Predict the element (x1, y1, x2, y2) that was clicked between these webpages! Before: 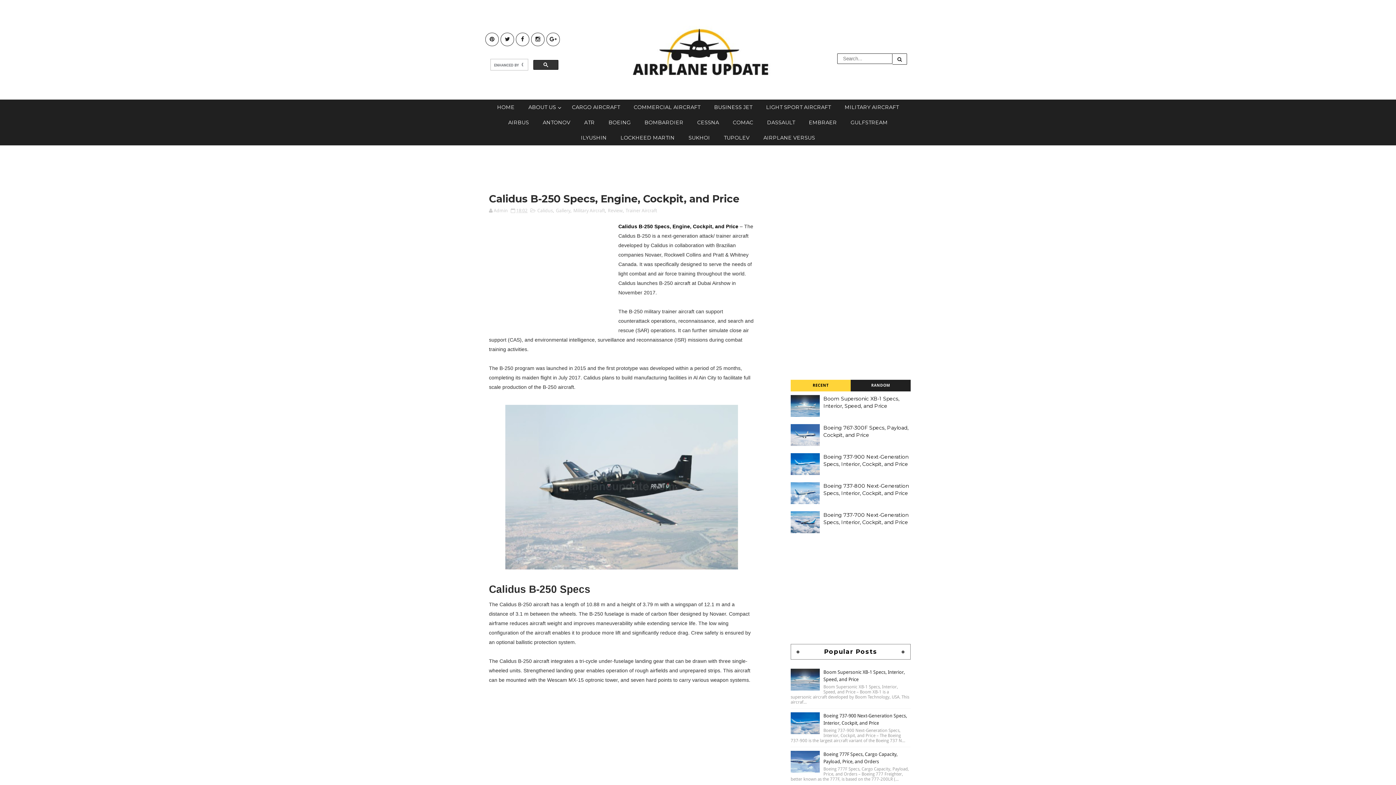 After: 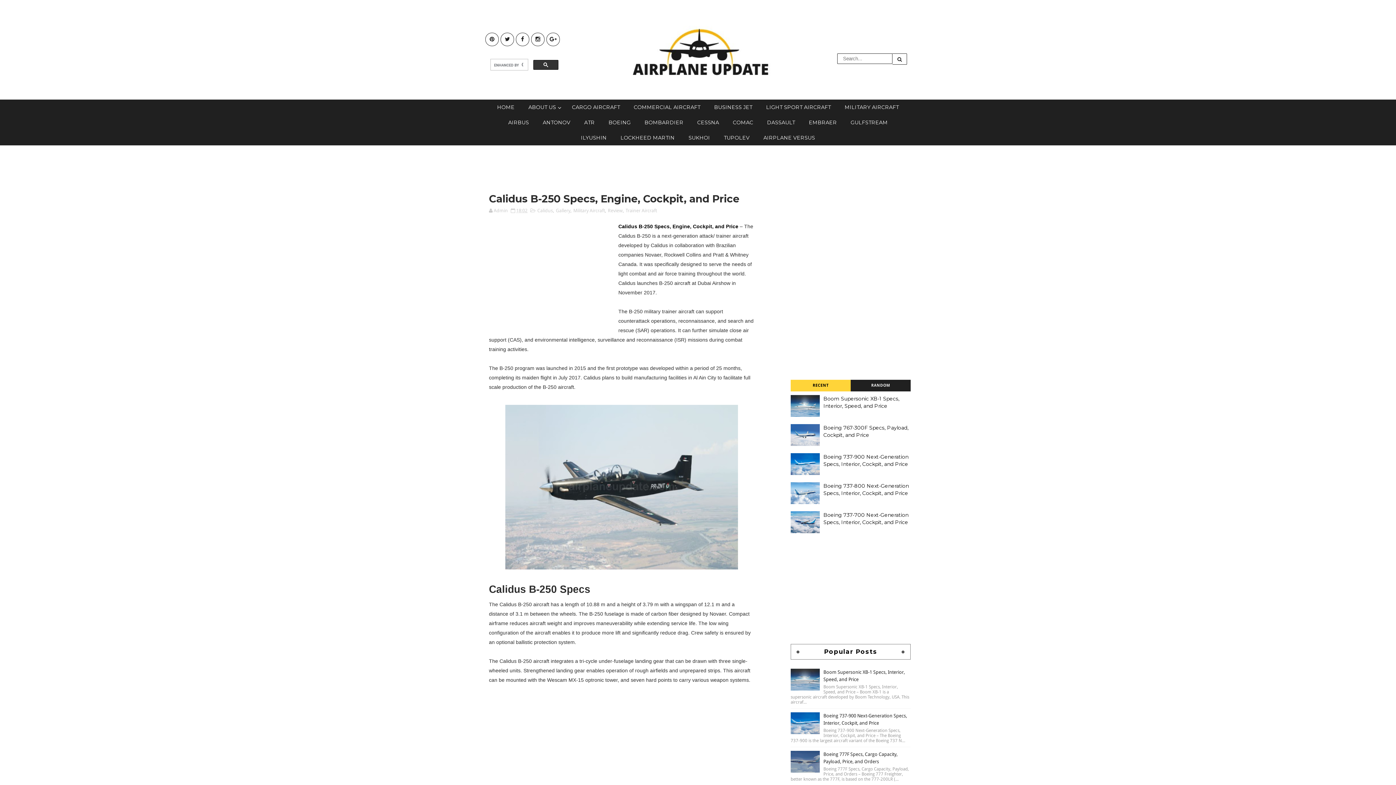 Action: bbox: (790, 751, 820, 773)